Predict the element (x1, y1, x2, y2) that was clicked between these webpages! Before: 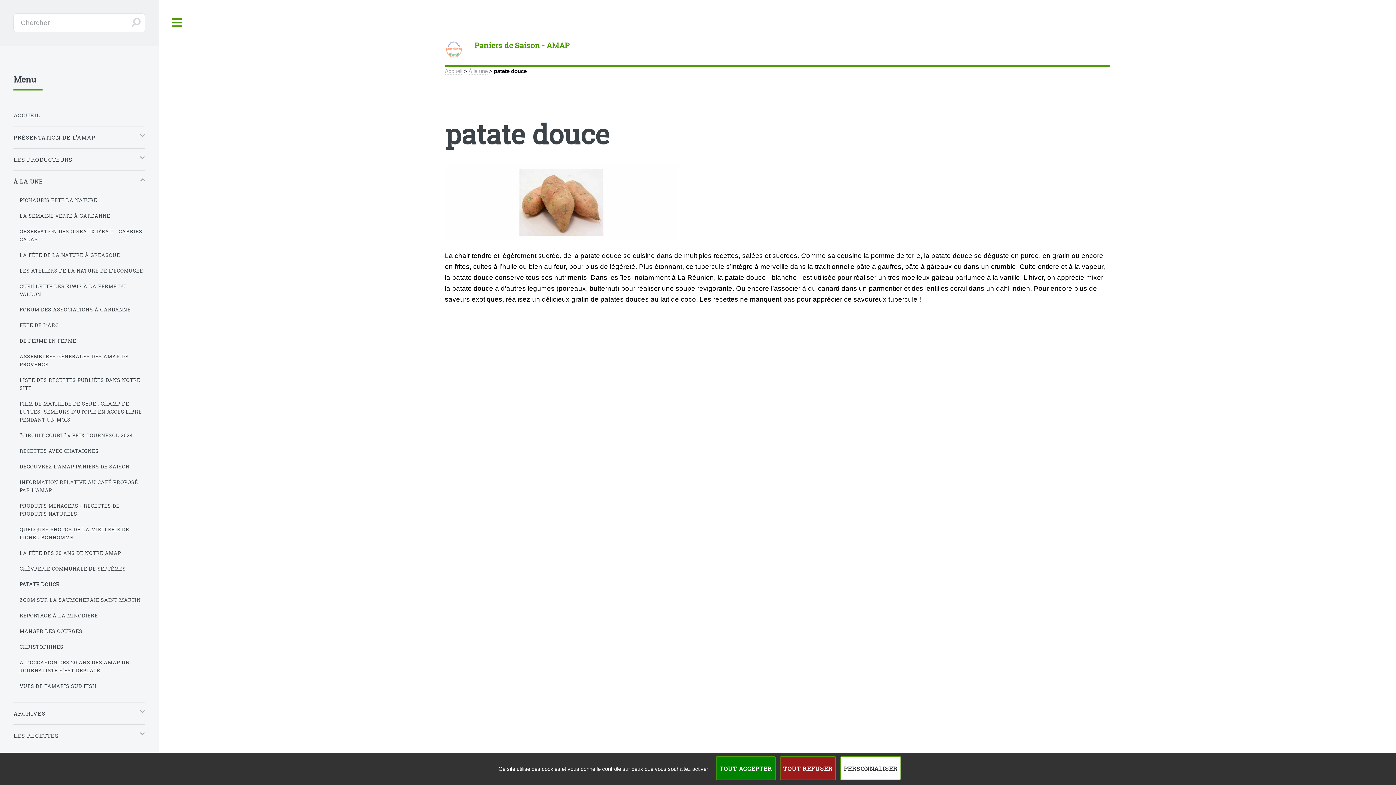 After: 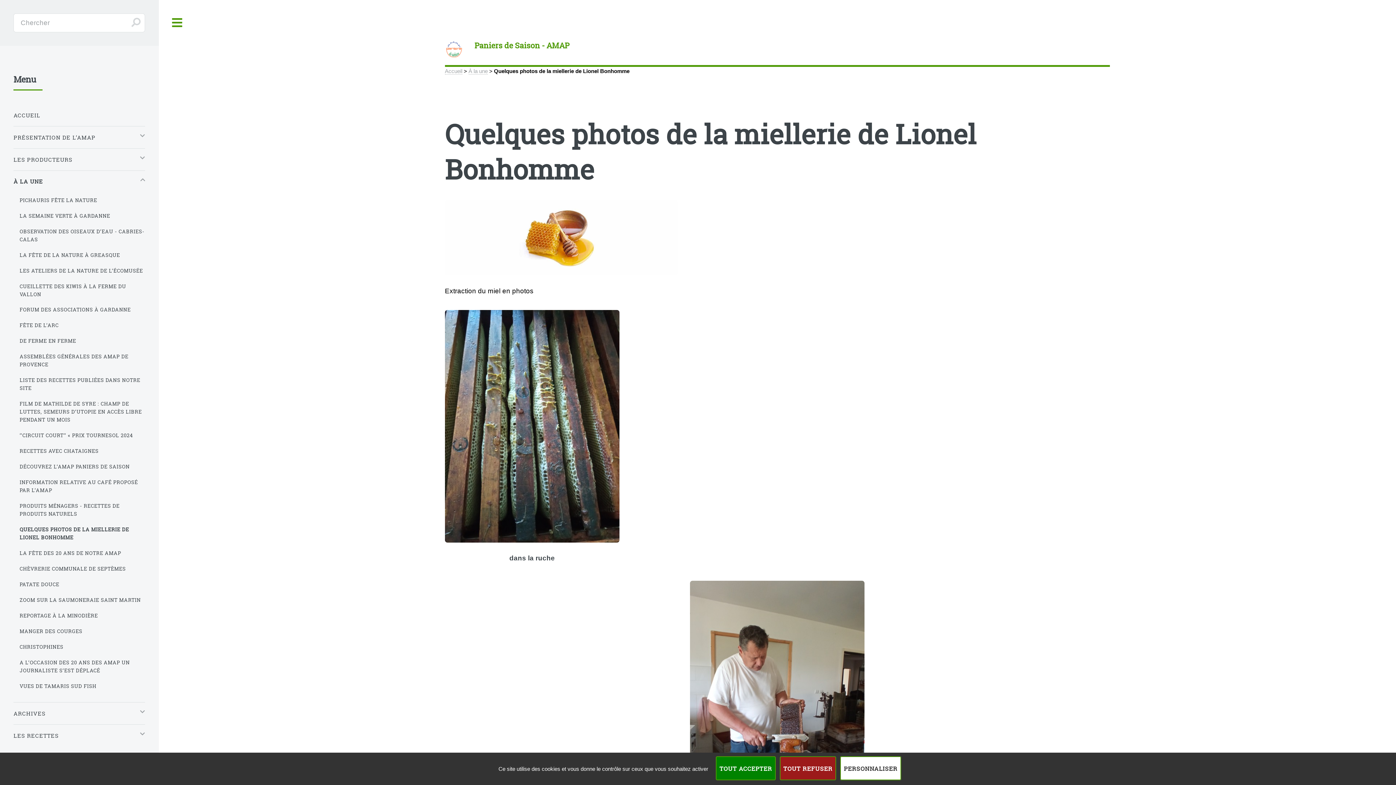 Action: label: QUELQUES PHOTOS DE LA MIELLERIE DE LIONEL BONHOMME bbox: (19, 522, 145, 544)